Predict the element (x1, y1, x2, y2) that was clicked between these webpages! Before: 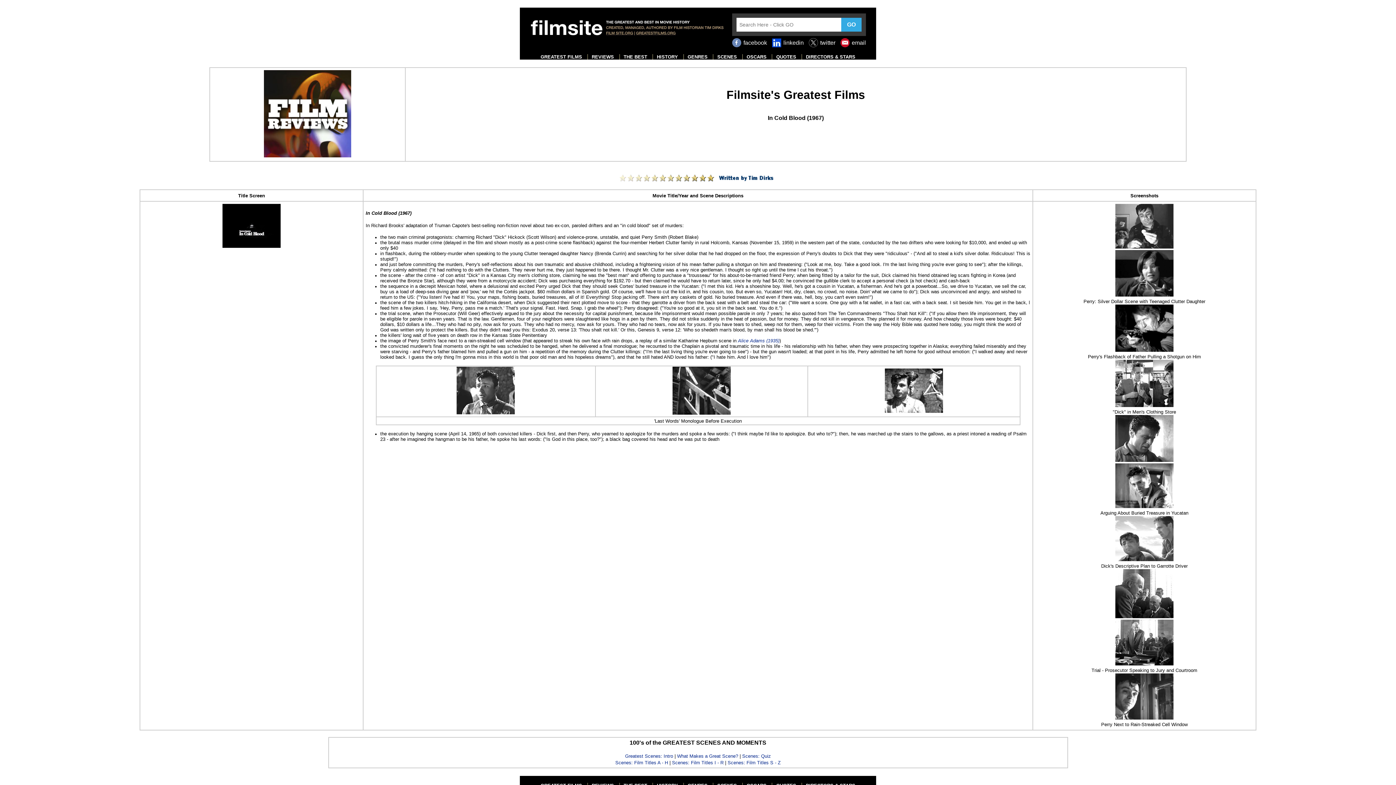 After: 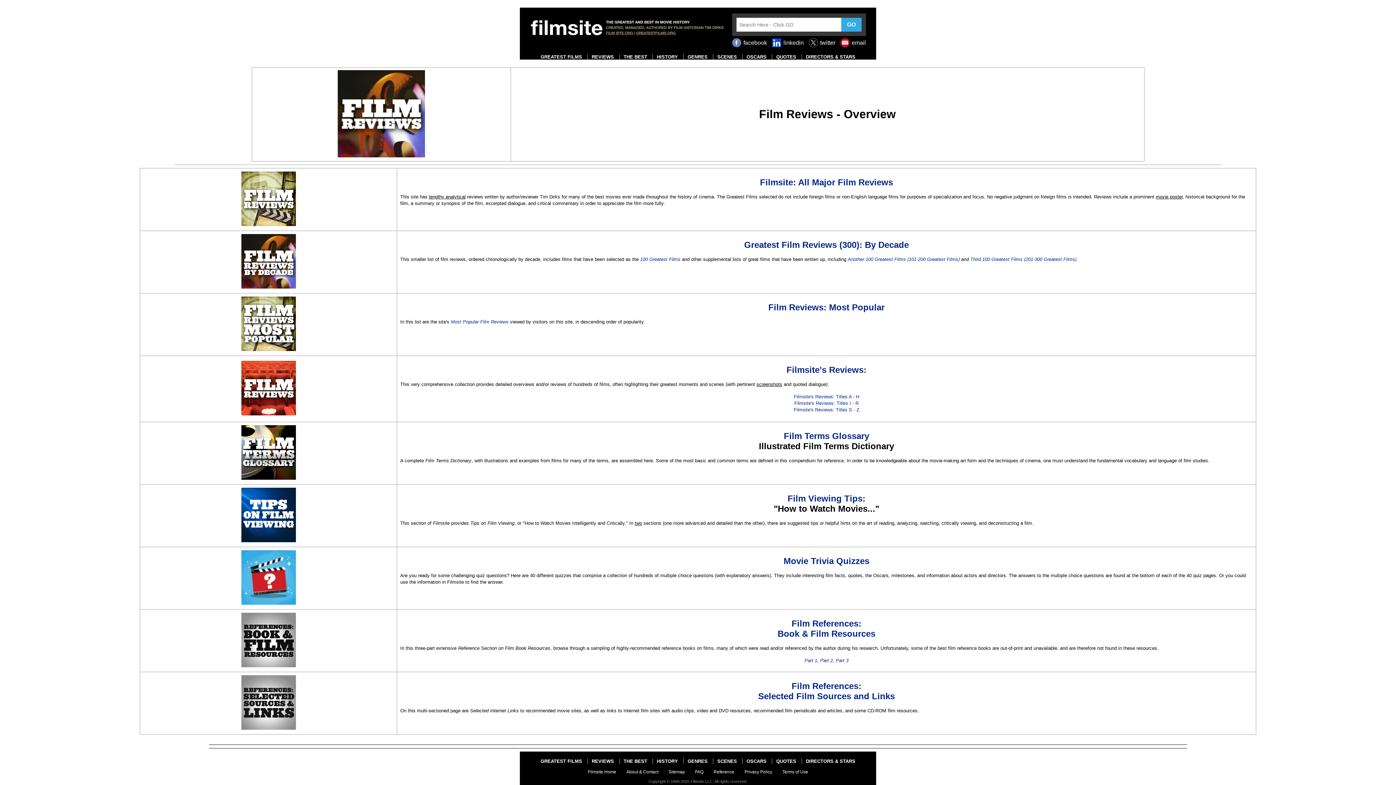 Action: bbox: (591, 54, 614, 59) label: REVIEWS